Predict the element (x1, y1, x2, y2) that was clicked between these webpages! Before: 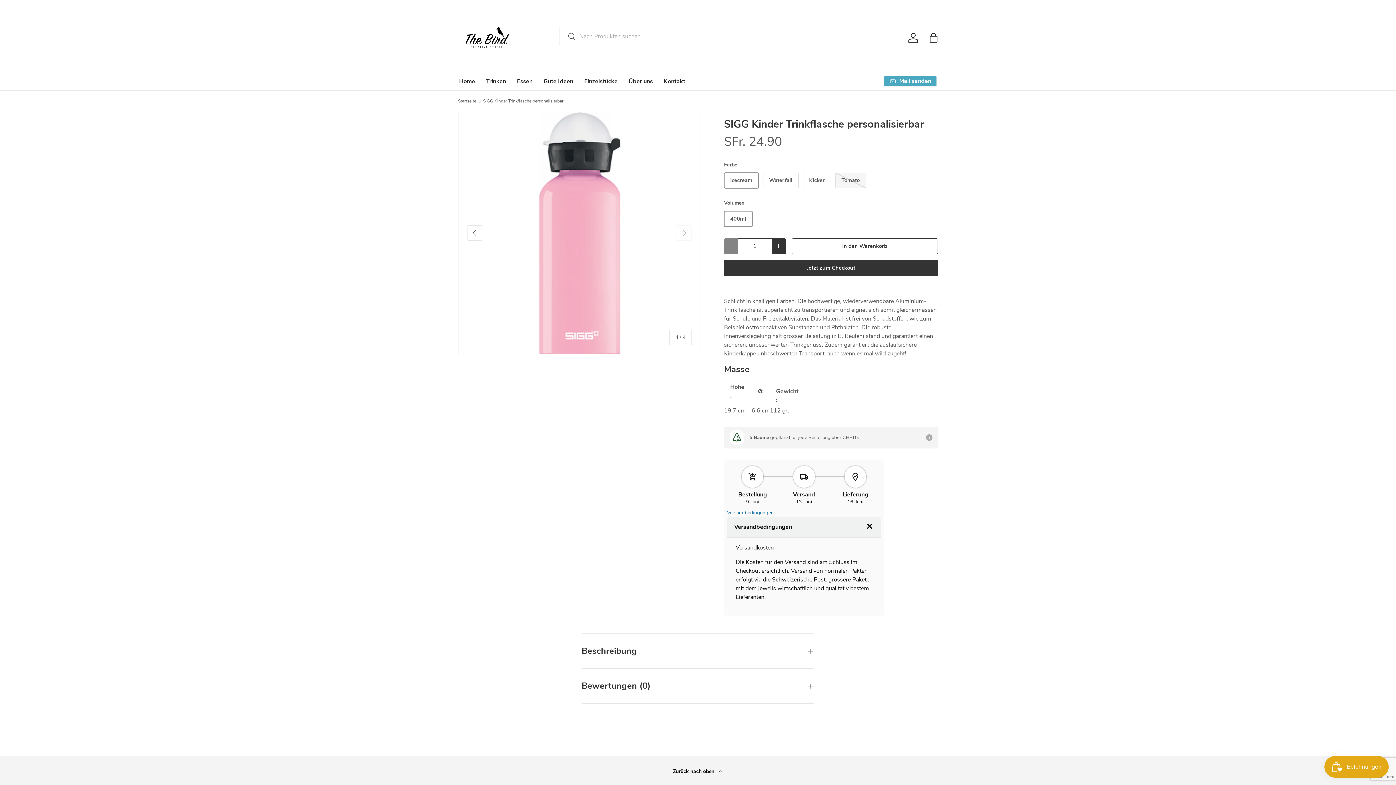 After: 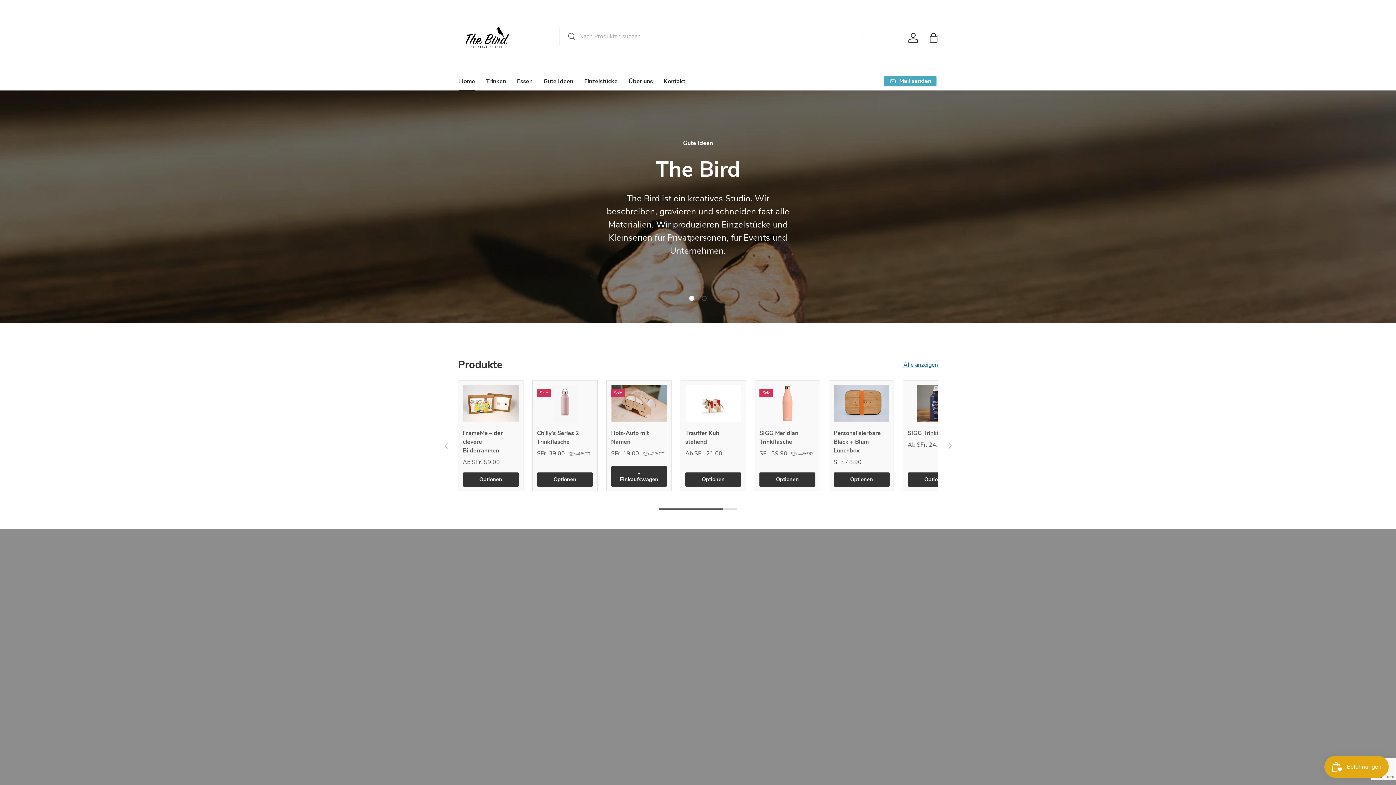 Action: label: Home bbox: (459, 72, 475, 90)